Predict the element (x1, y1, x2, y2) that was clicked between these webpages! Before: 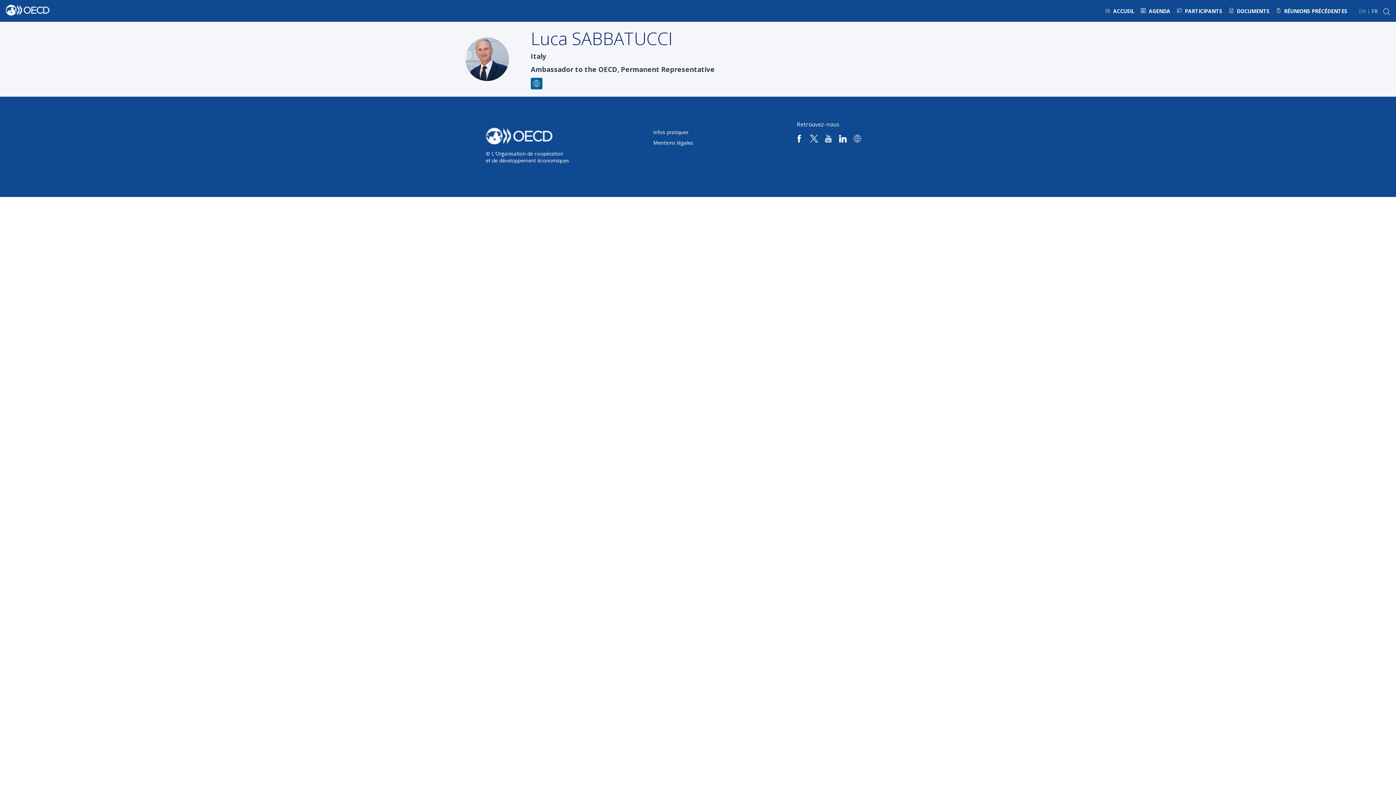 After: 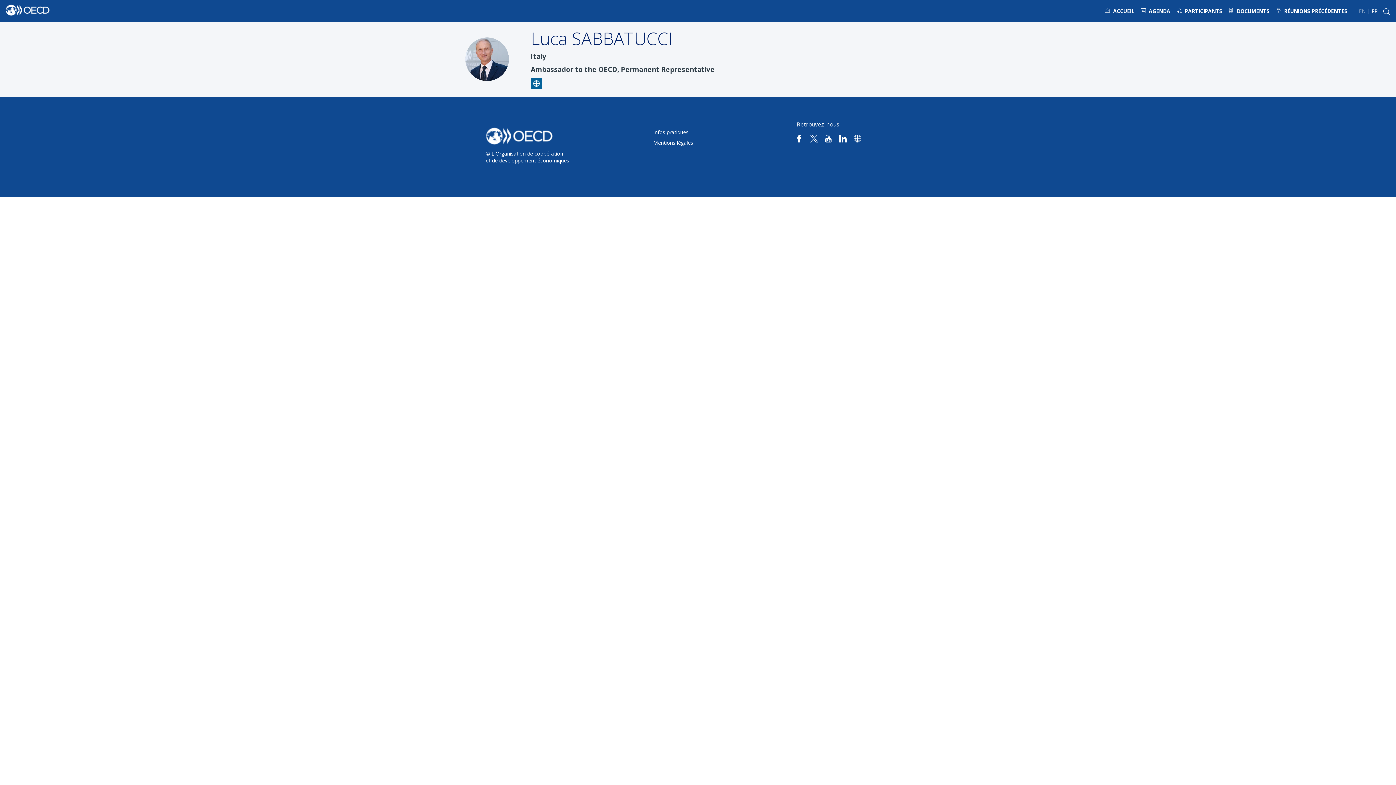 Action: bbox: (839, 134, 853, 144)